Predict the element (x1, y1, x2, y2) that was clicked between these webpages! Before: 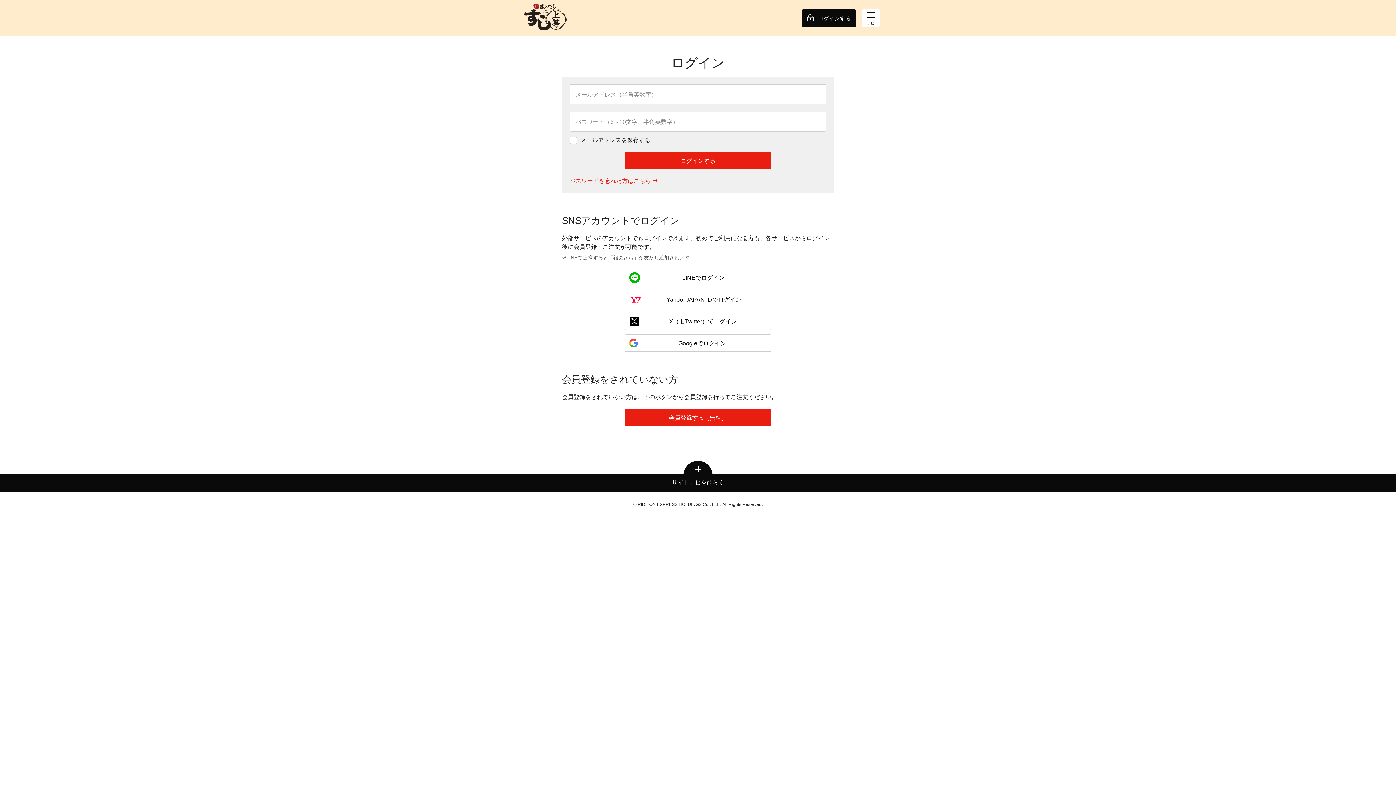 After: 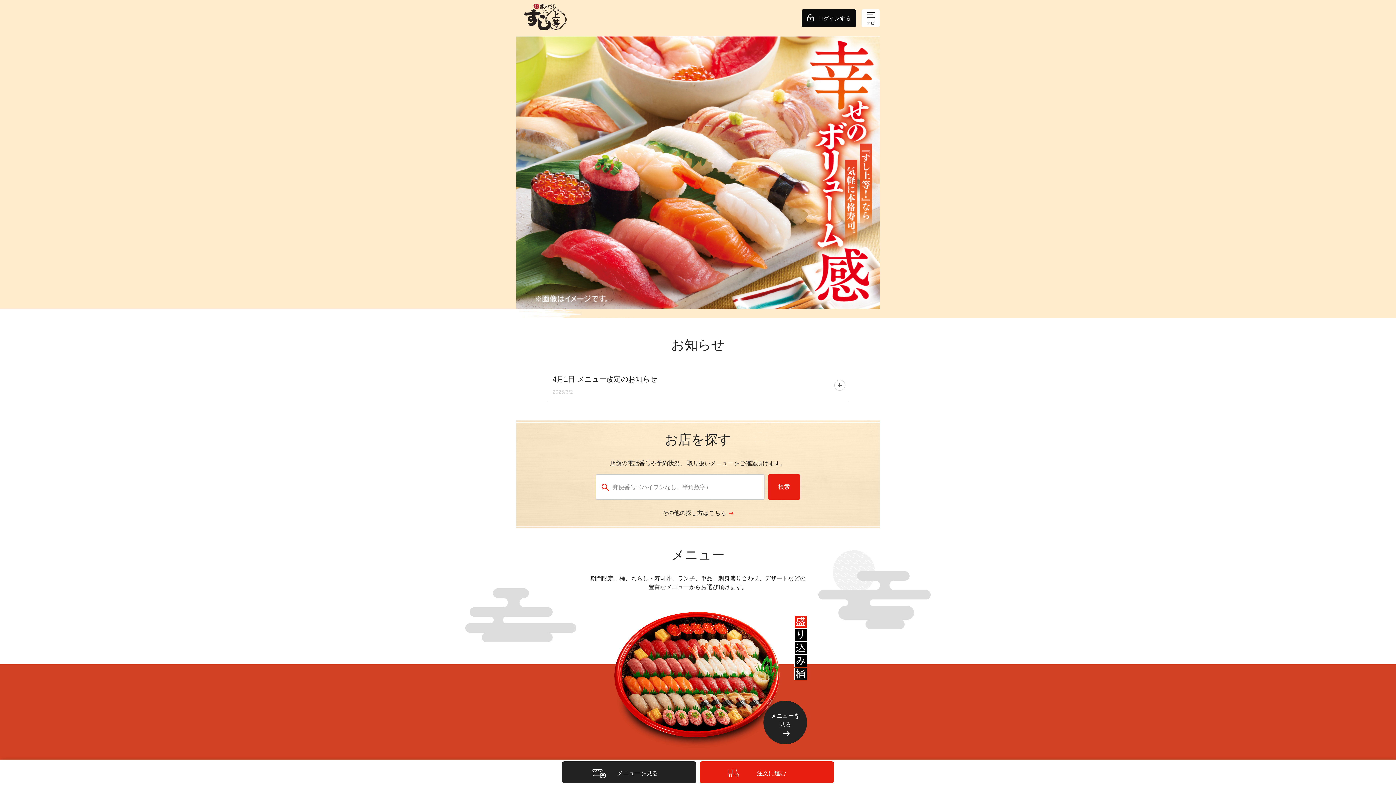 Action: bbox: (516, 3, 574, 30)